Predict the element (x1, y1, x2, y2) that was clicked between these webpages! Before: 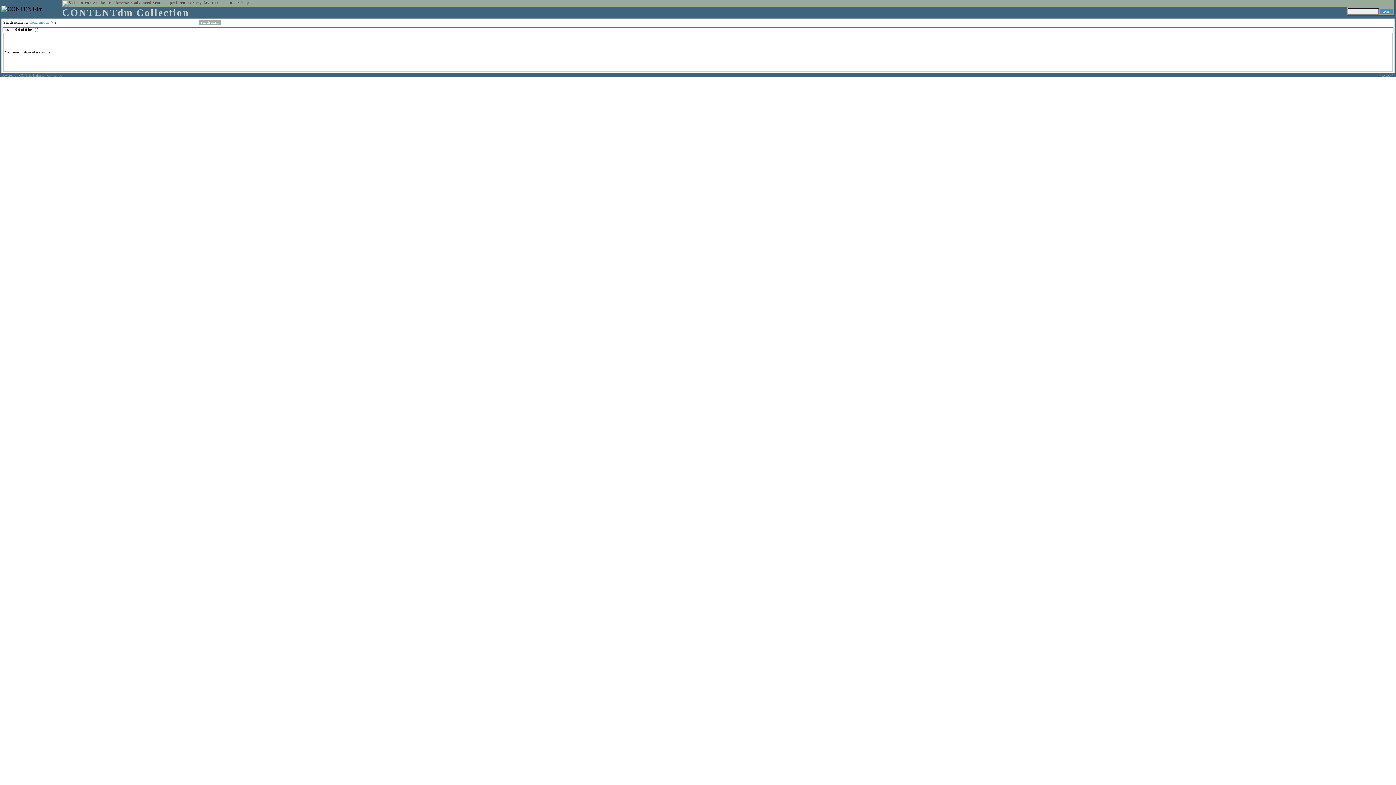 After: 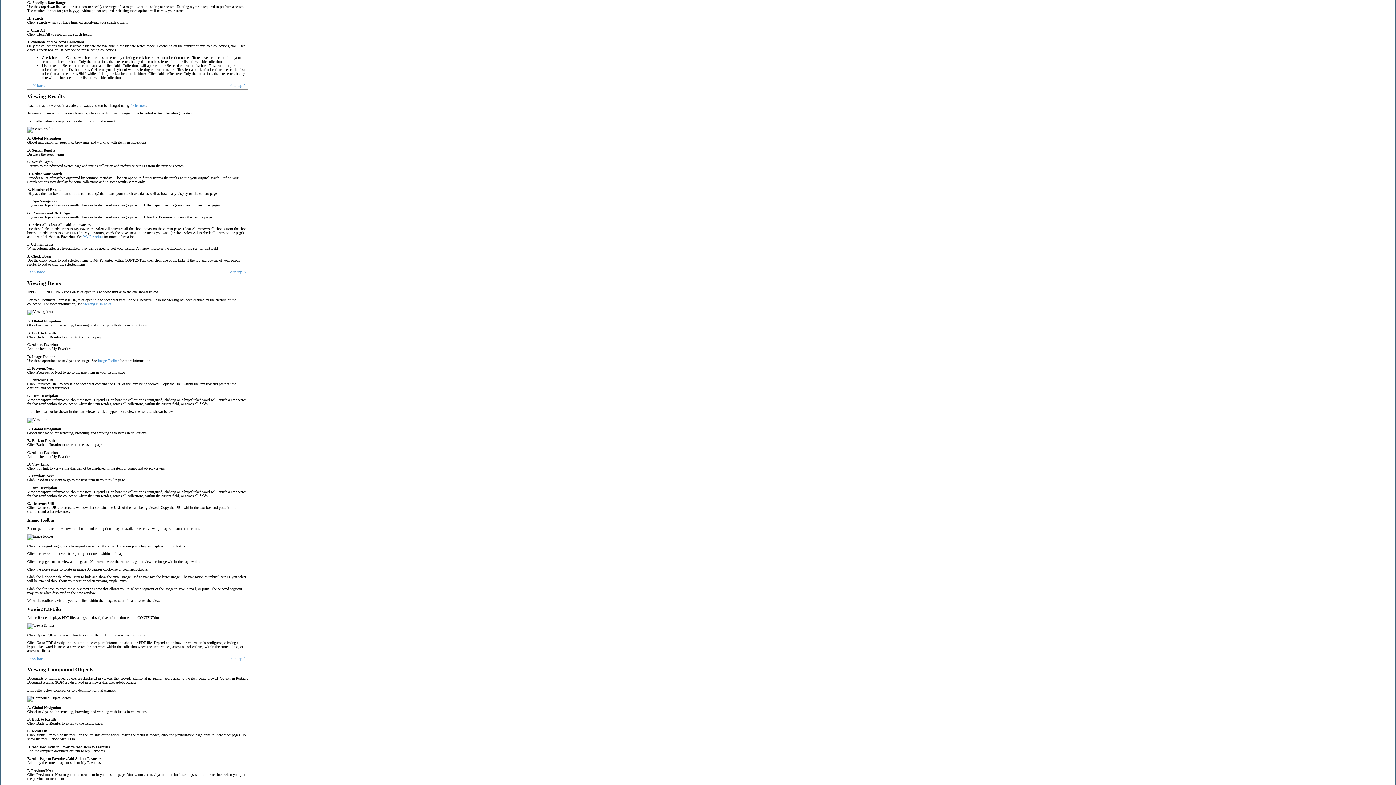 Action: bbox: (241, 0, 249, 4) label: help